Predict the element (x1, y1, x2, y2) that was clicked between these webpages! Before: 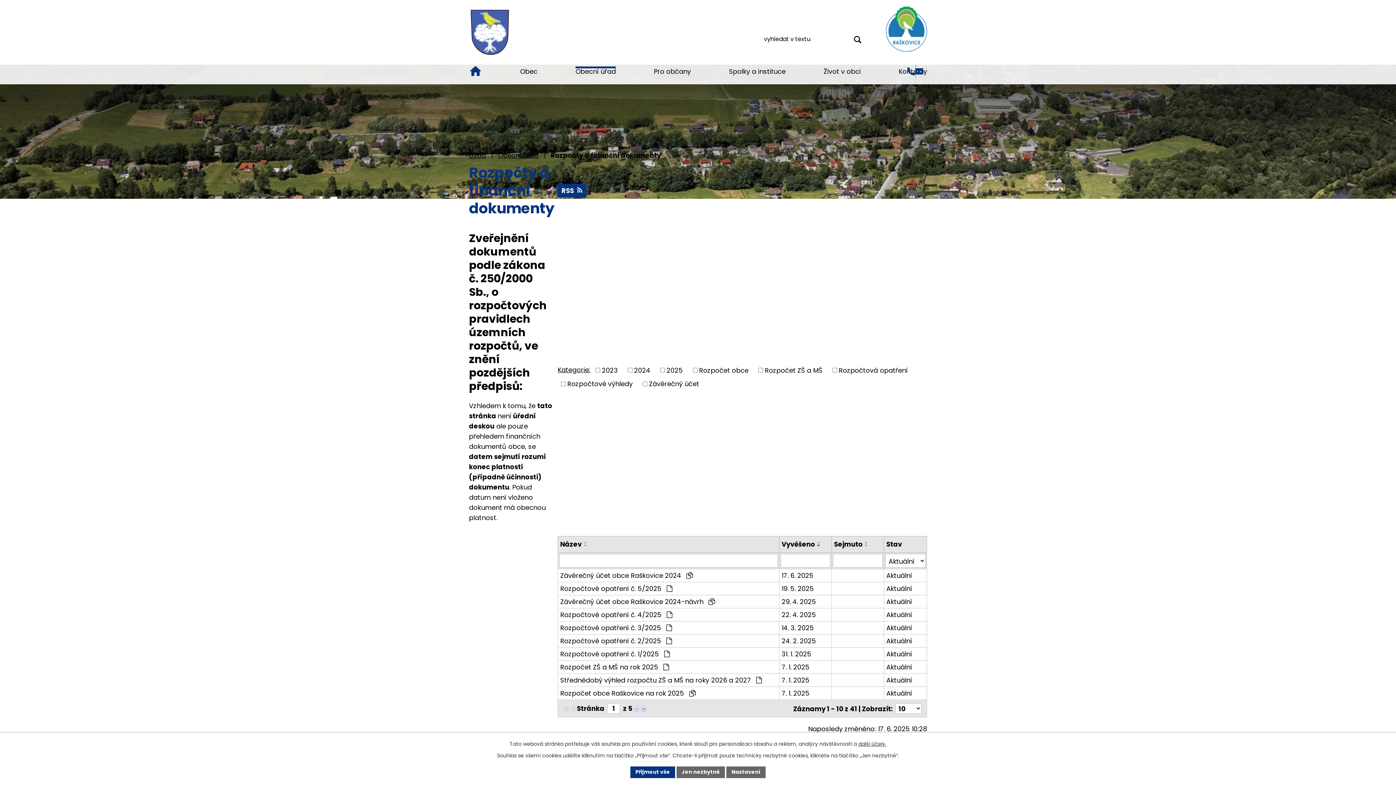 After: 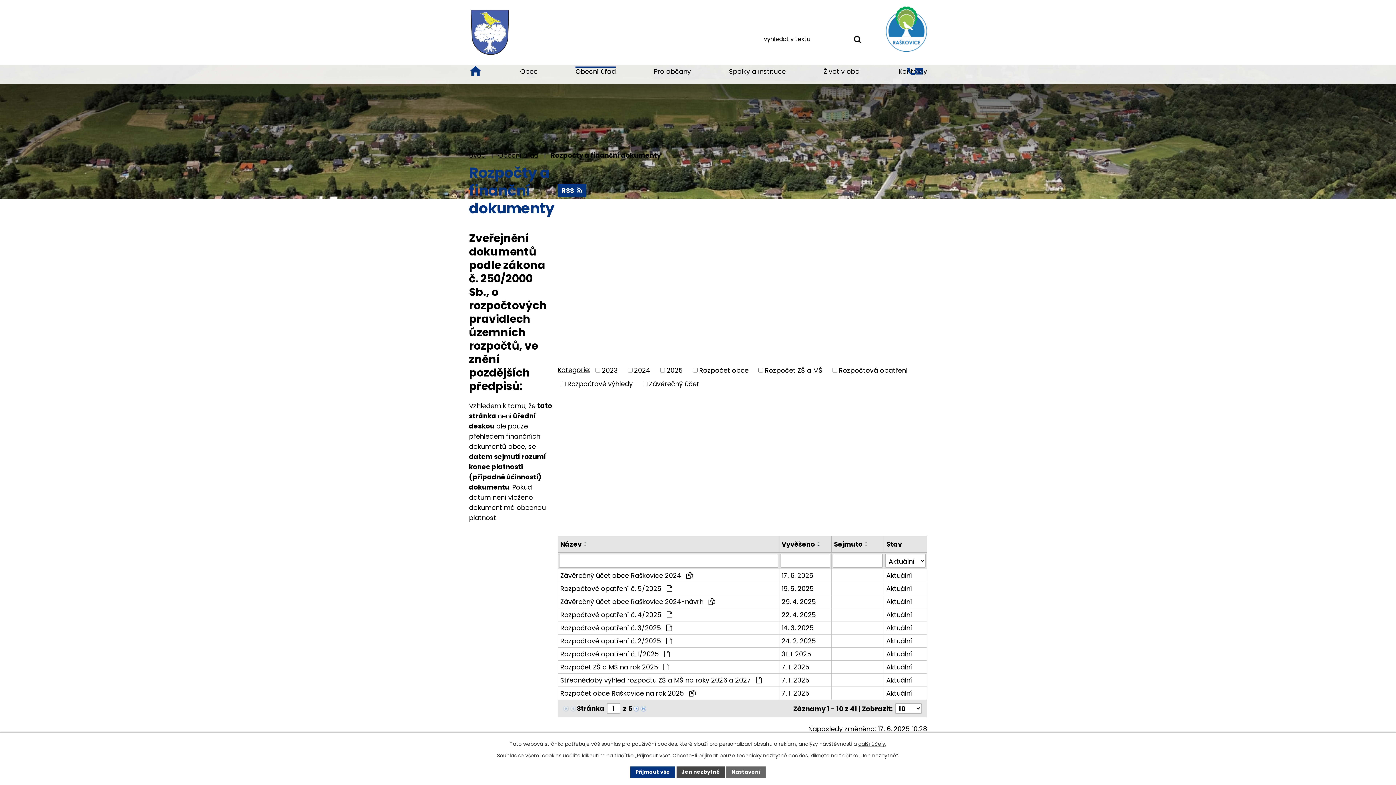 Action: label: Jen nezbytné bbox: (676, 766, 725, 778)